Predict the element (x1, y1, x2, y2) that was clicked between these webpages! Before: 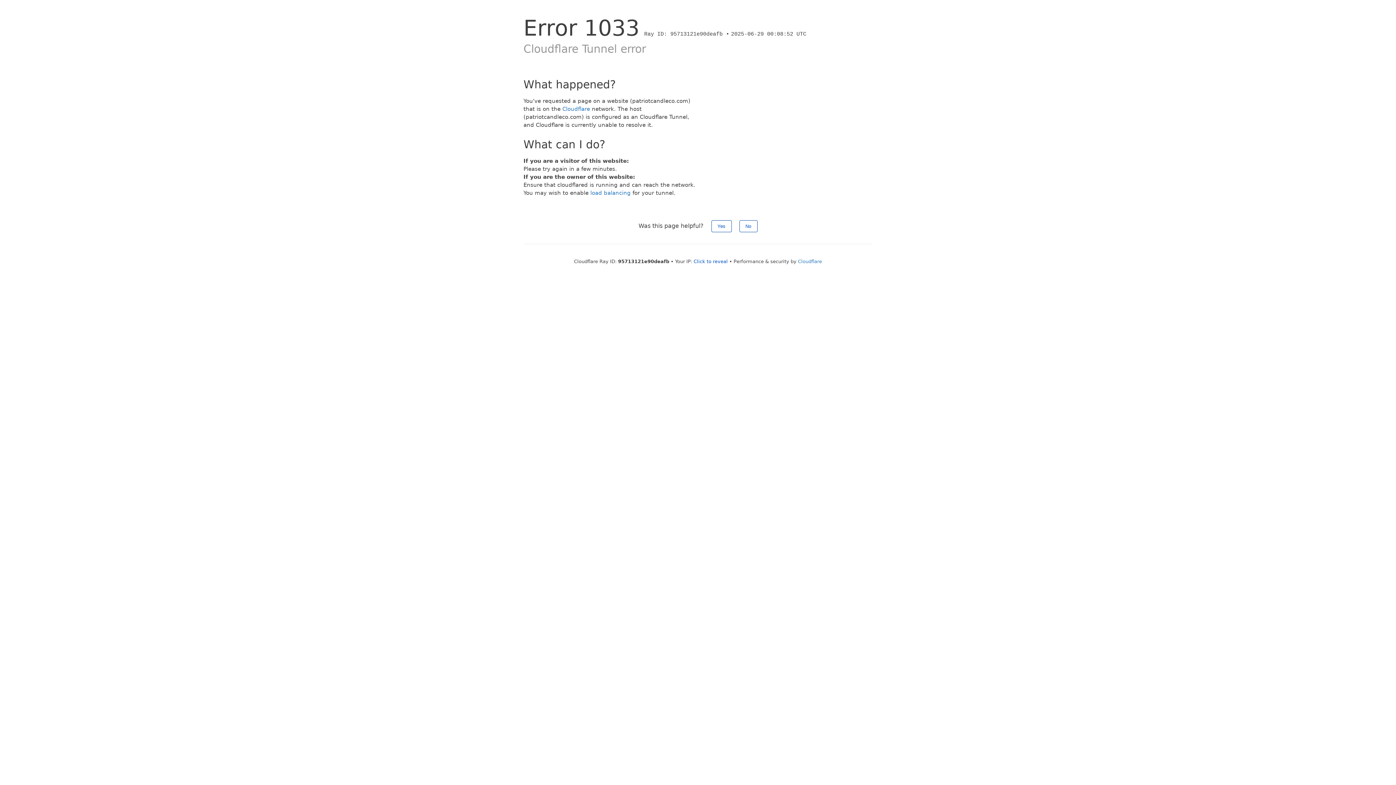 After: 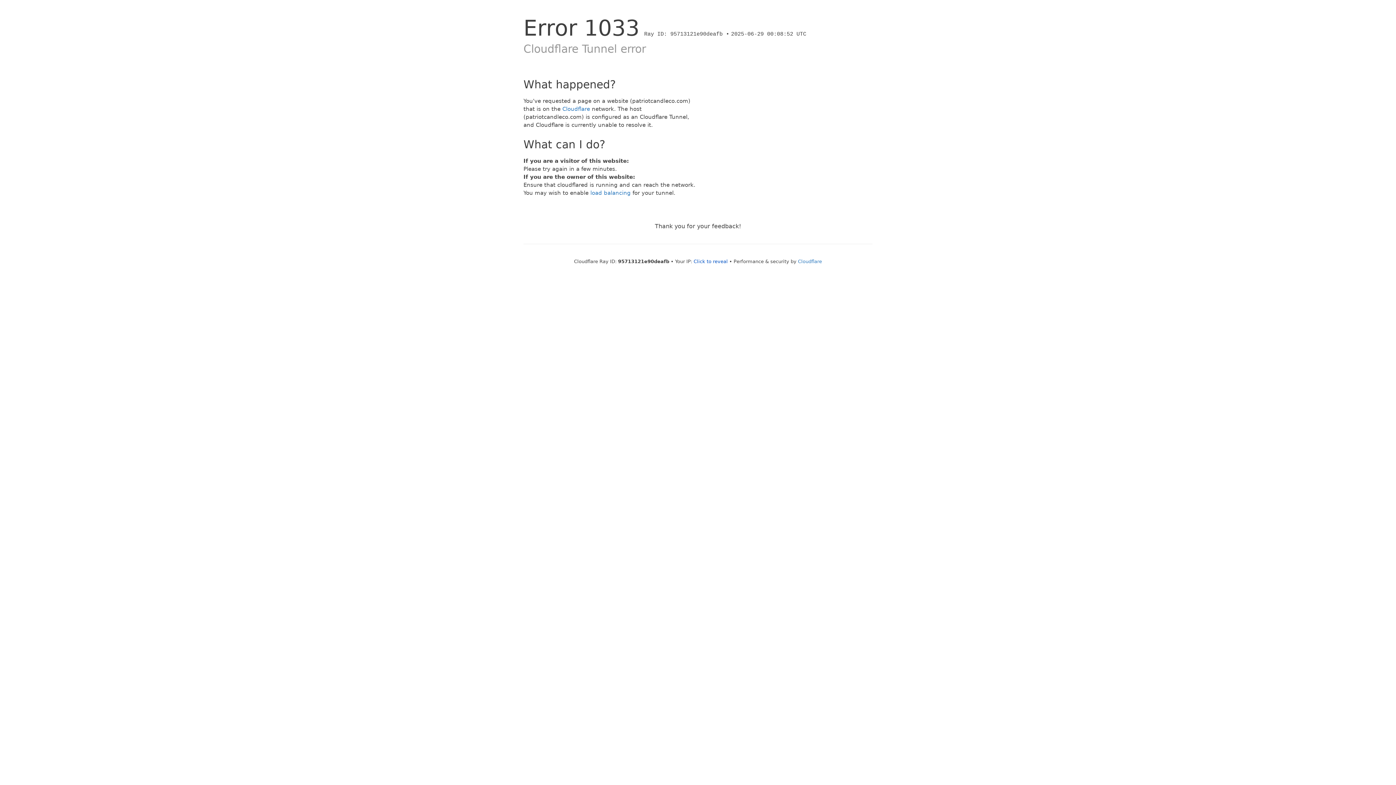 Action: label: No bbox: (739, 220, 757, 232)